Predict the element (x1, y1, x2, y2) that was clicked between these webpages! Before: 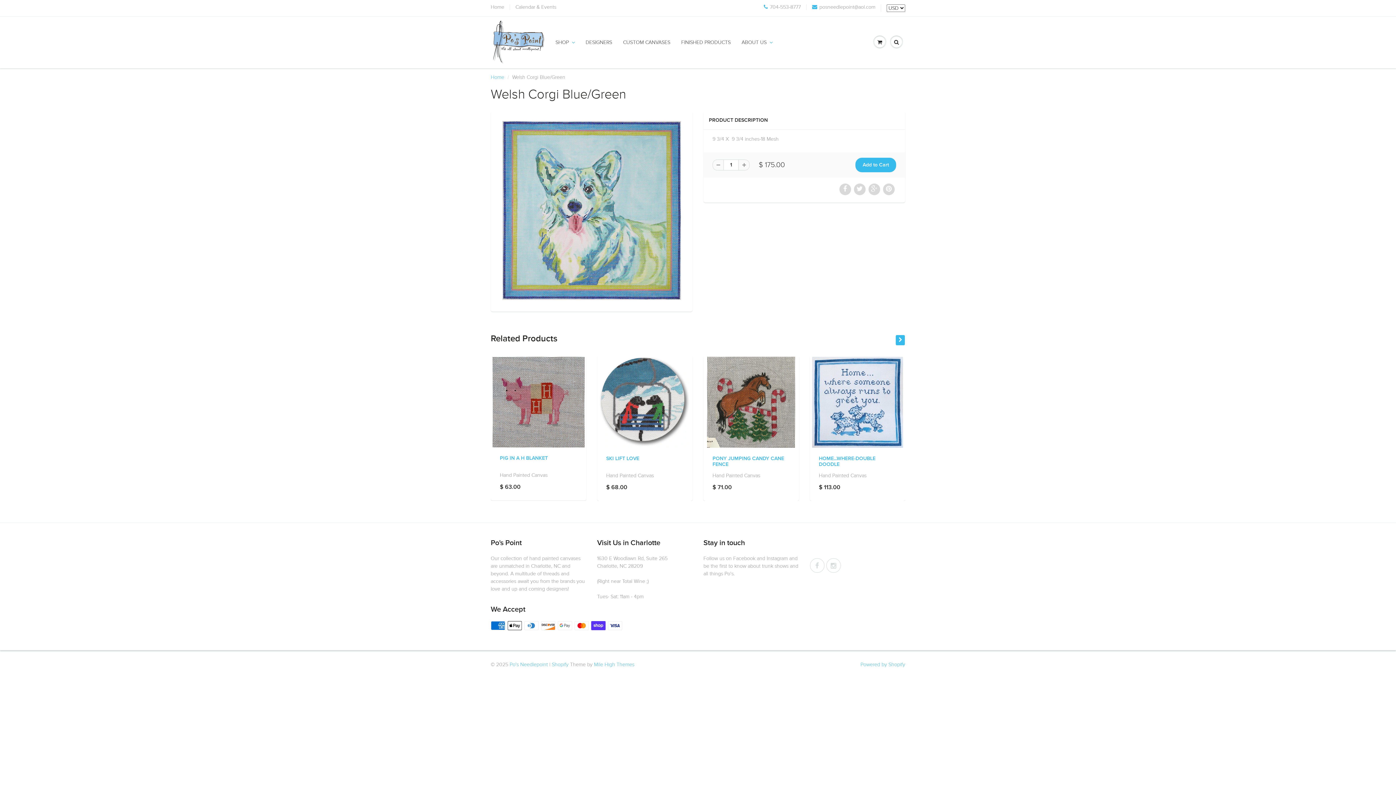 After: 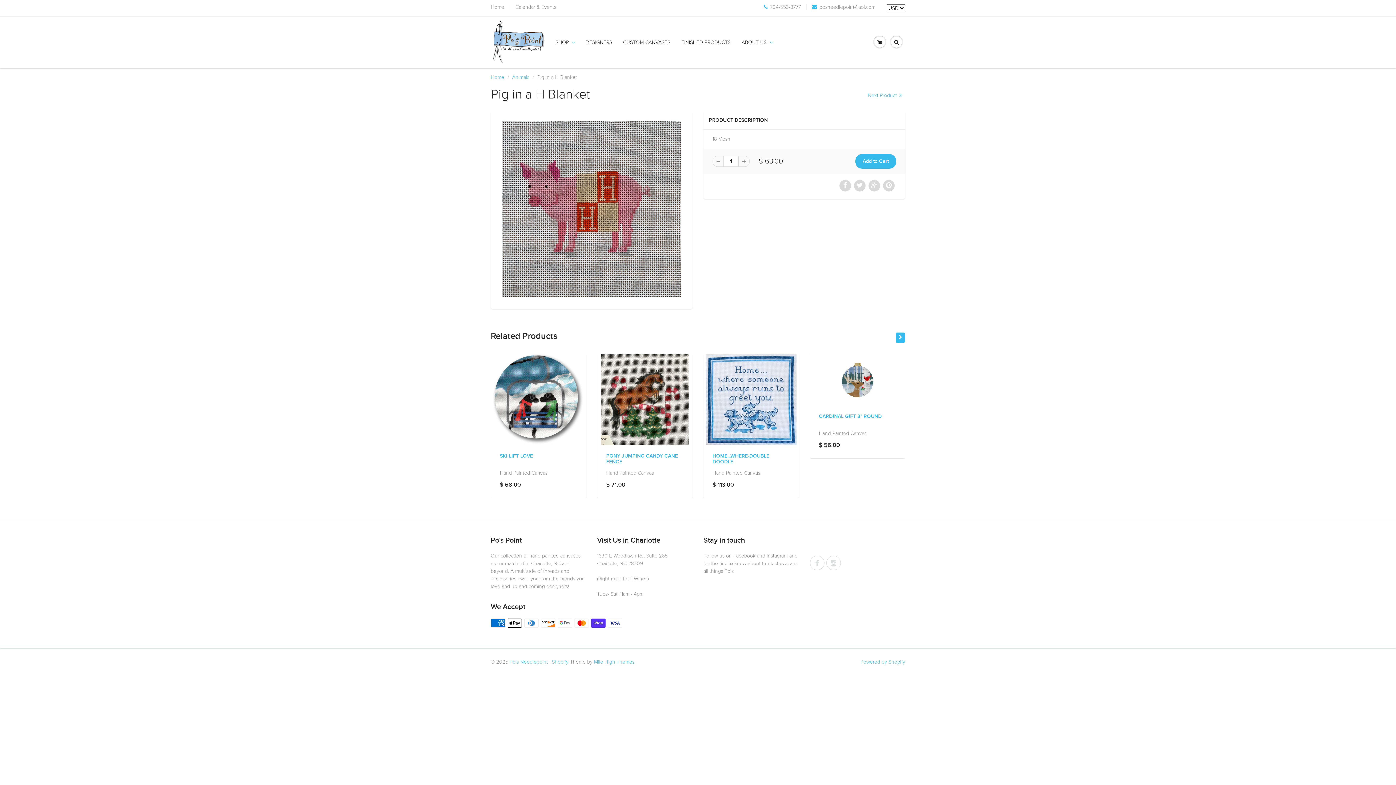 Action: label: PIG IN A H BLANKET bbox: (500, 456, 548, 461)